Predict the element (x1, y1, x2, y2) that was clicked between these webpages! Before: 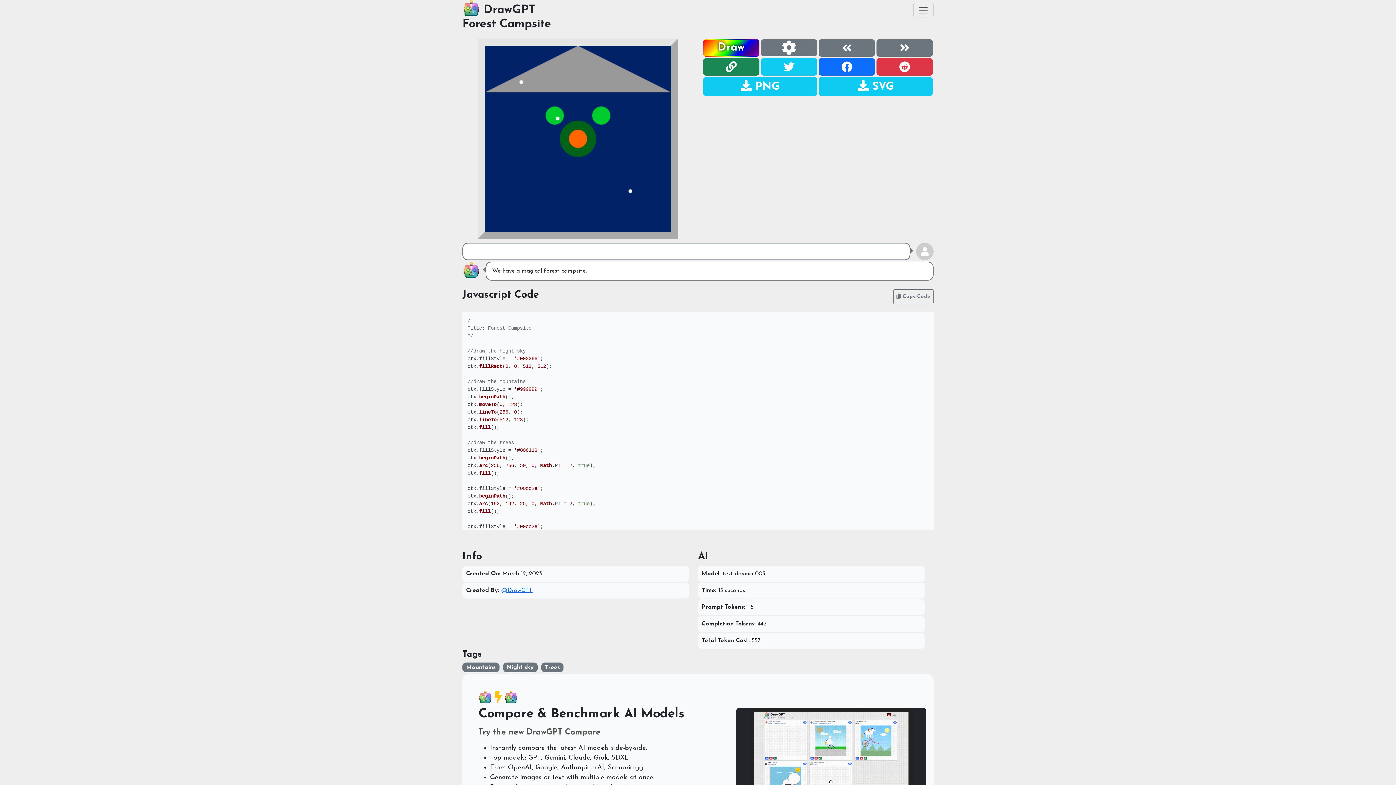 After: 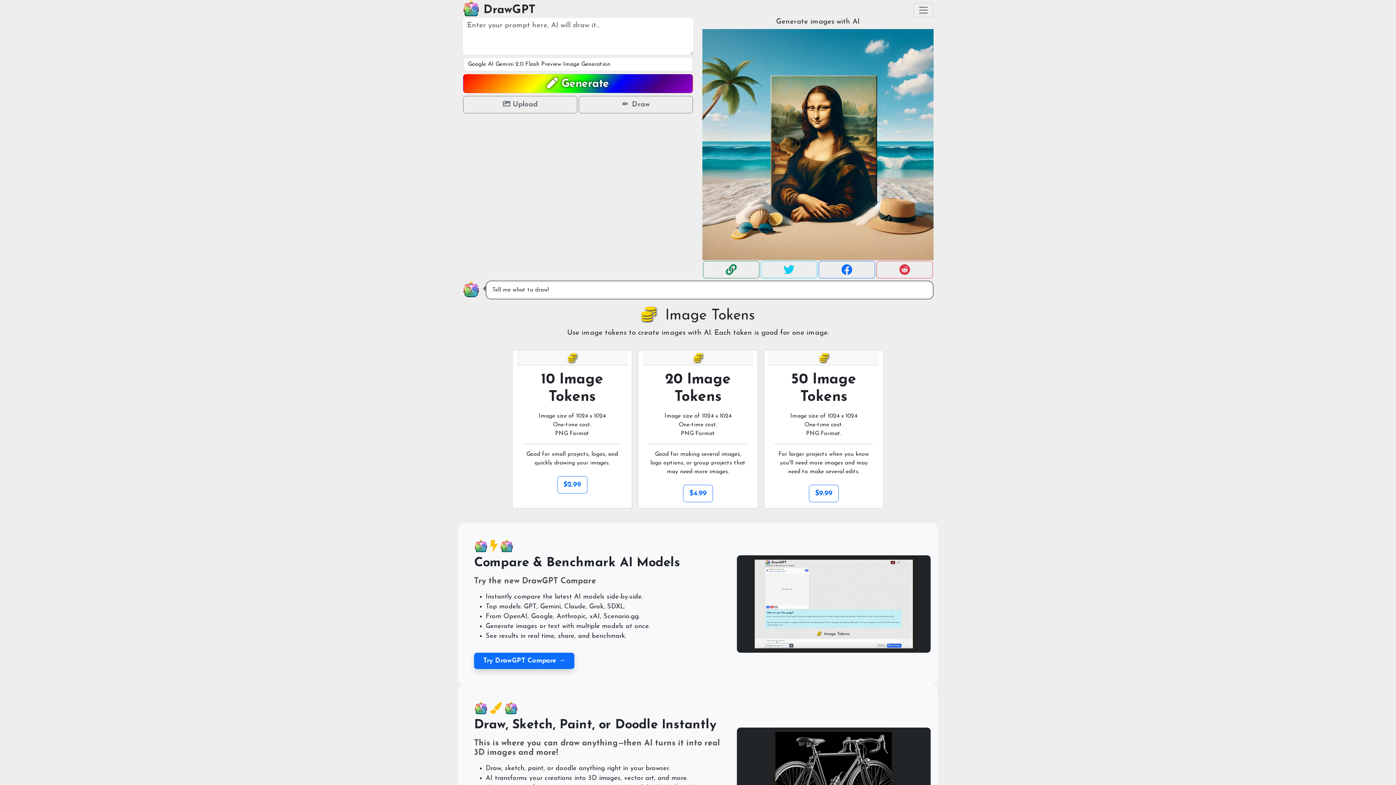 Action: label: Draw bbox: (703, 39, 759, 56)